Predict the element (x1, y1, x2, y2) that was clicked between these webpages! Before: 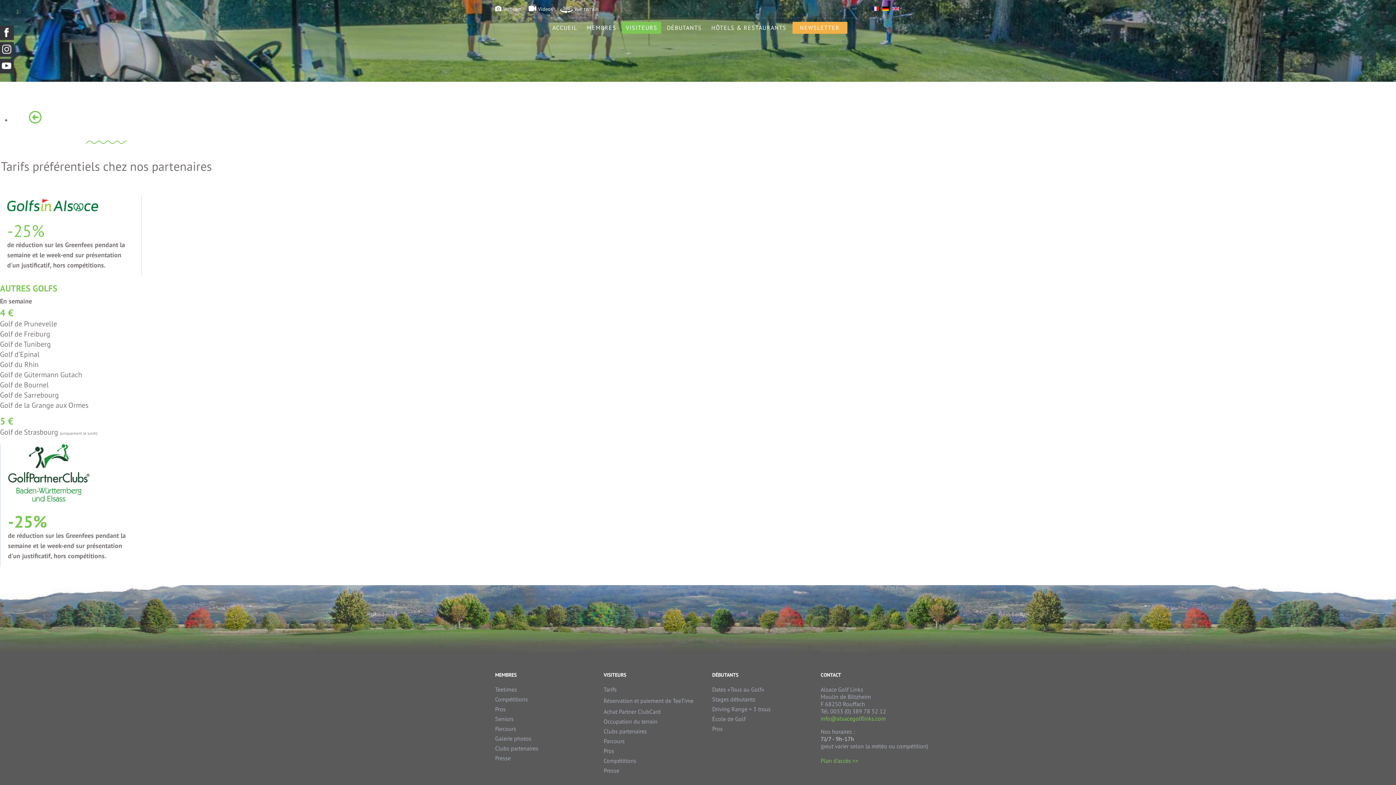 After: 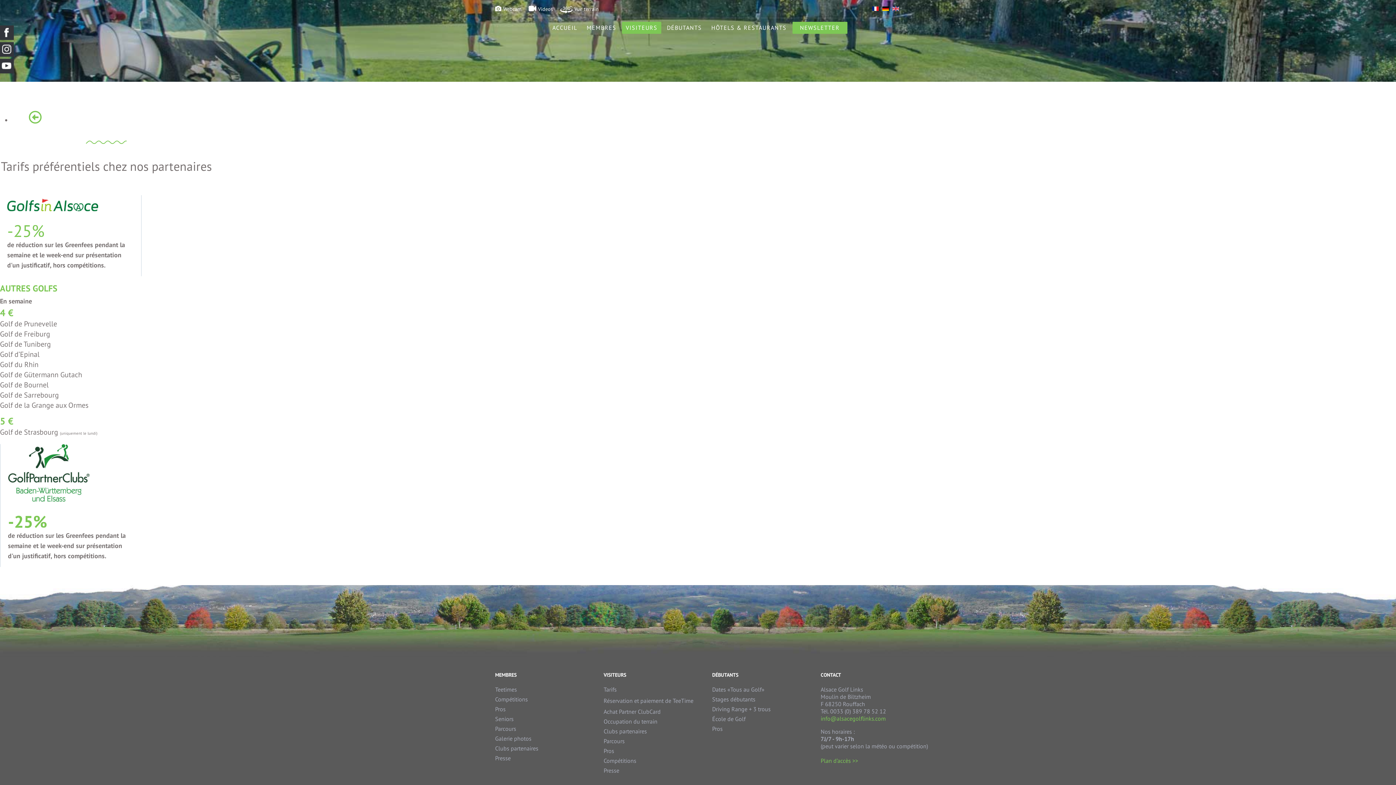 Action: label:   NEWSLETTER   bbox: (792, 21, 847, 33)